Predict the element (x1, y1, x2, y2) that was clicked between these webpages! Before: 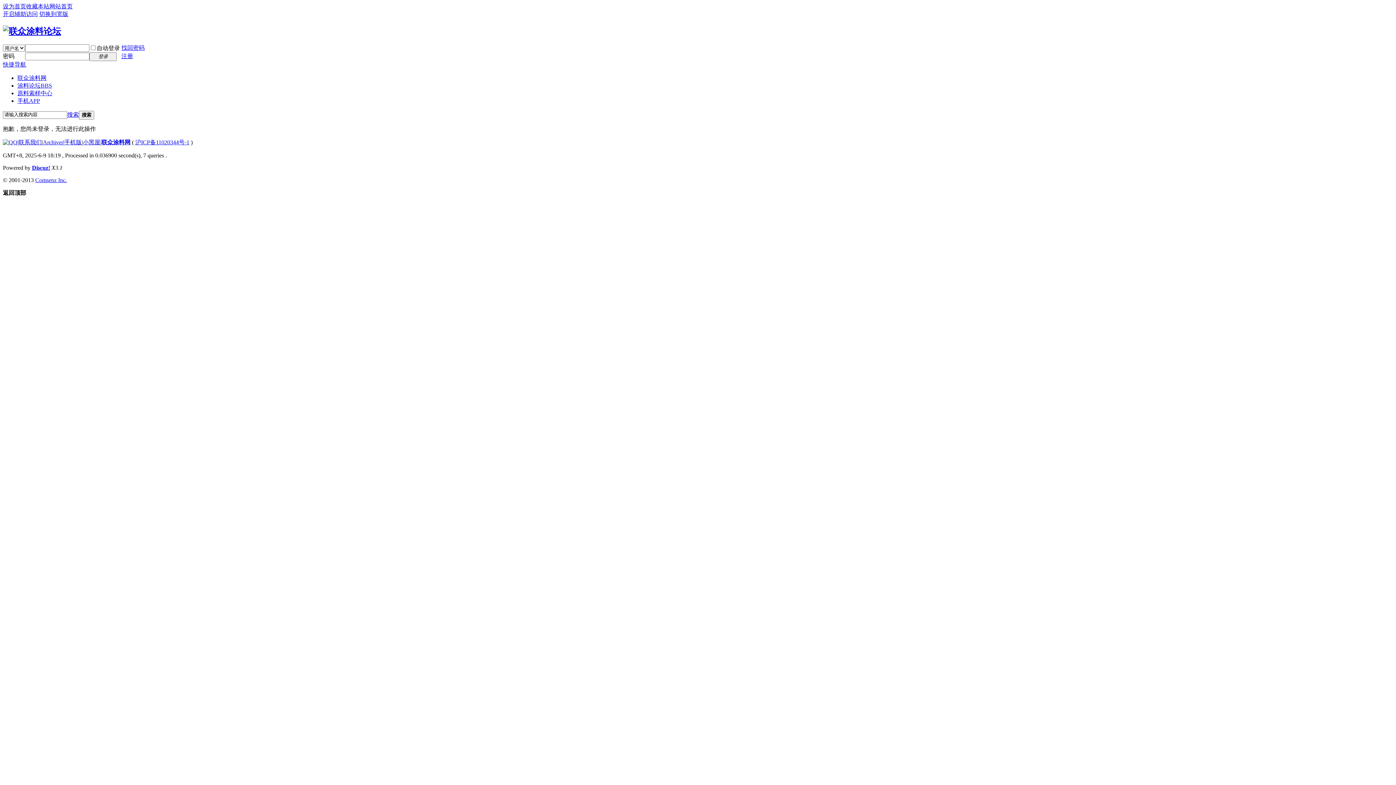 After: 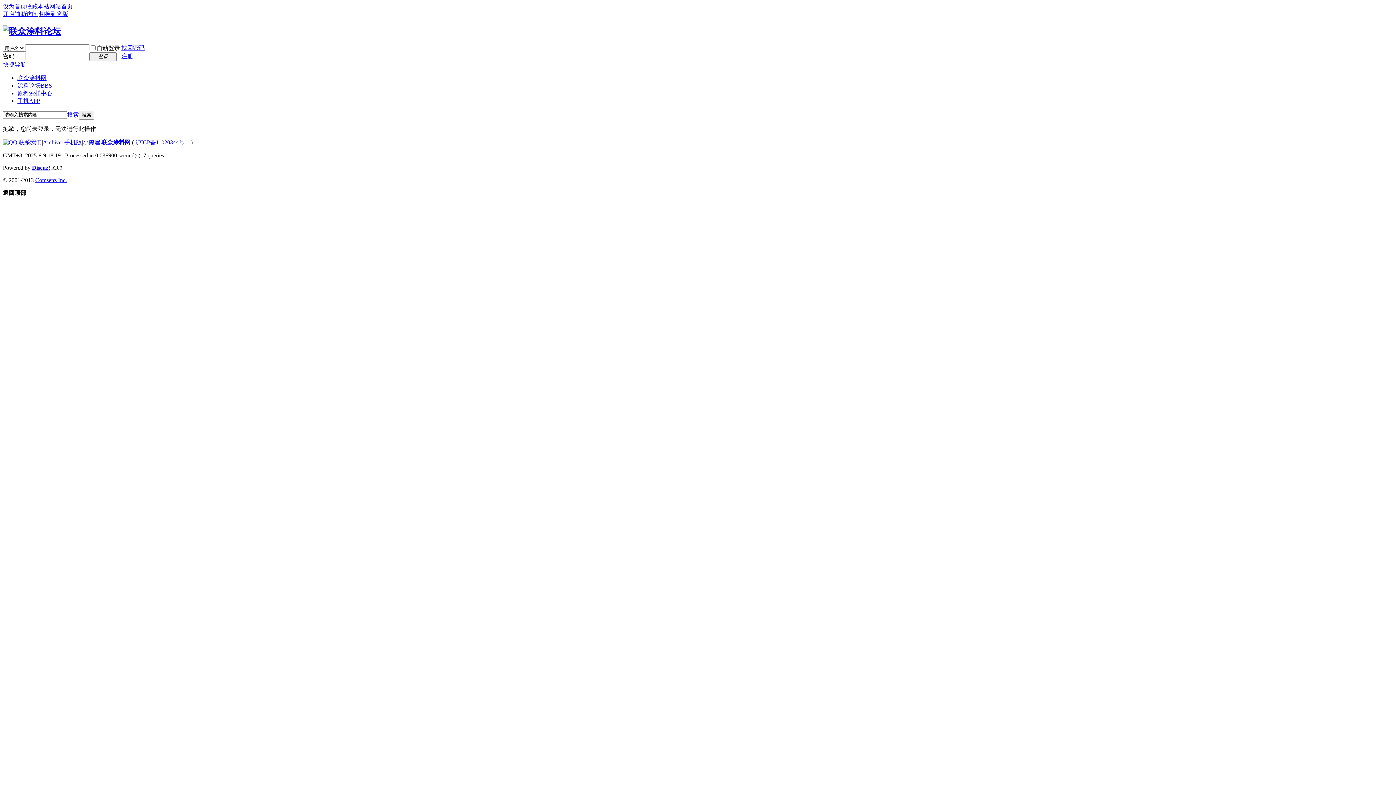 Action: bbox: (2, 139, 17, 145)